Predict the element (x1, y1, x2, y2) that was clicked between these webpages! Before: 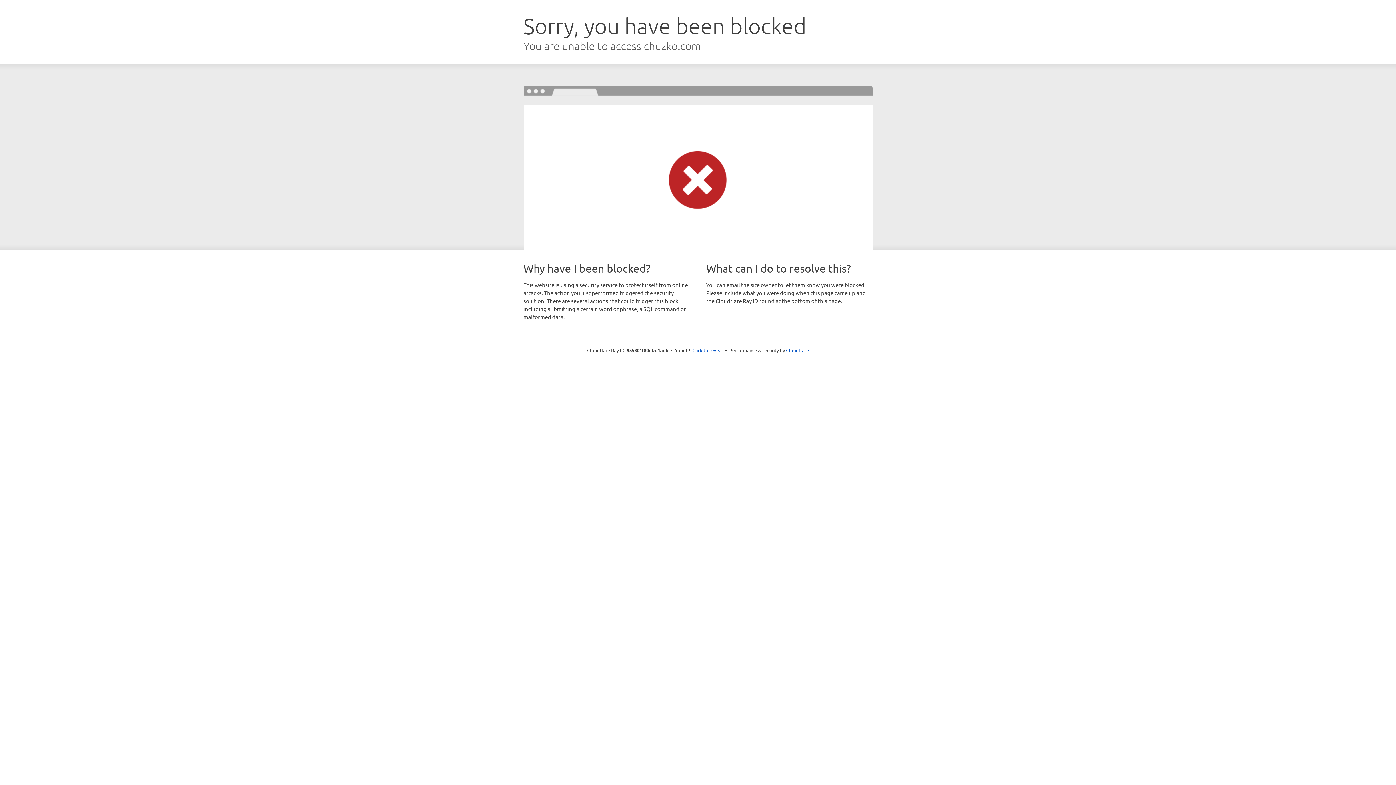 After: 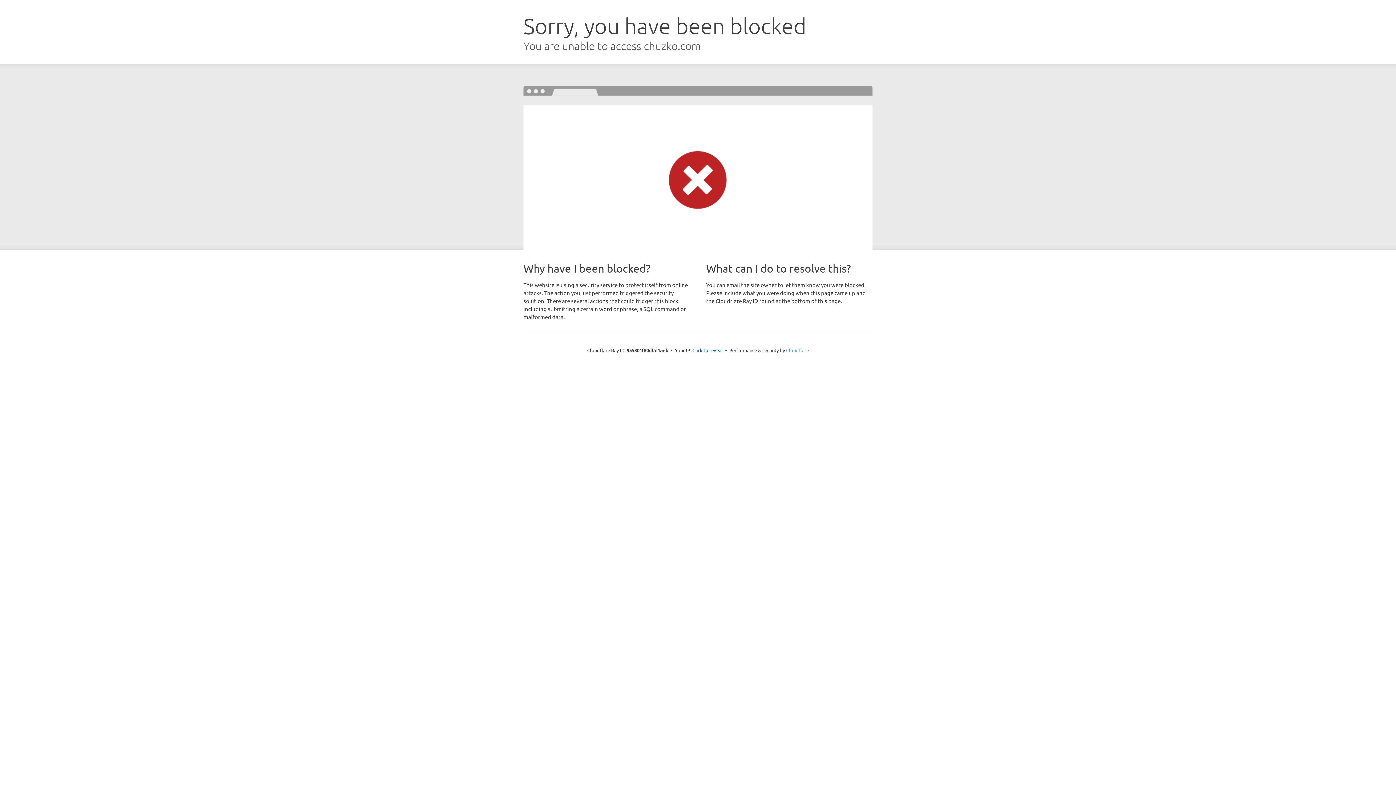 Action: label: Cloudflare bbox: (786, 347, 809, 353)